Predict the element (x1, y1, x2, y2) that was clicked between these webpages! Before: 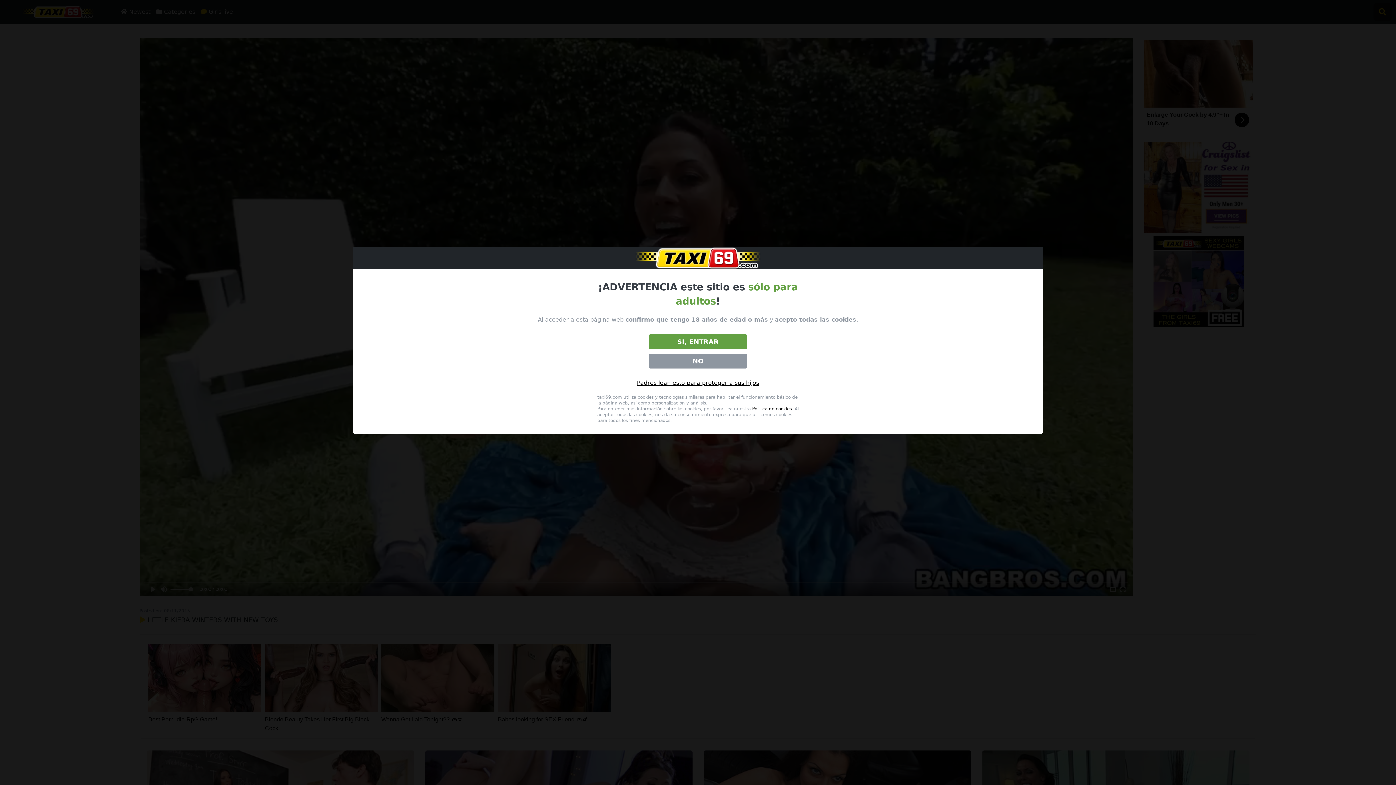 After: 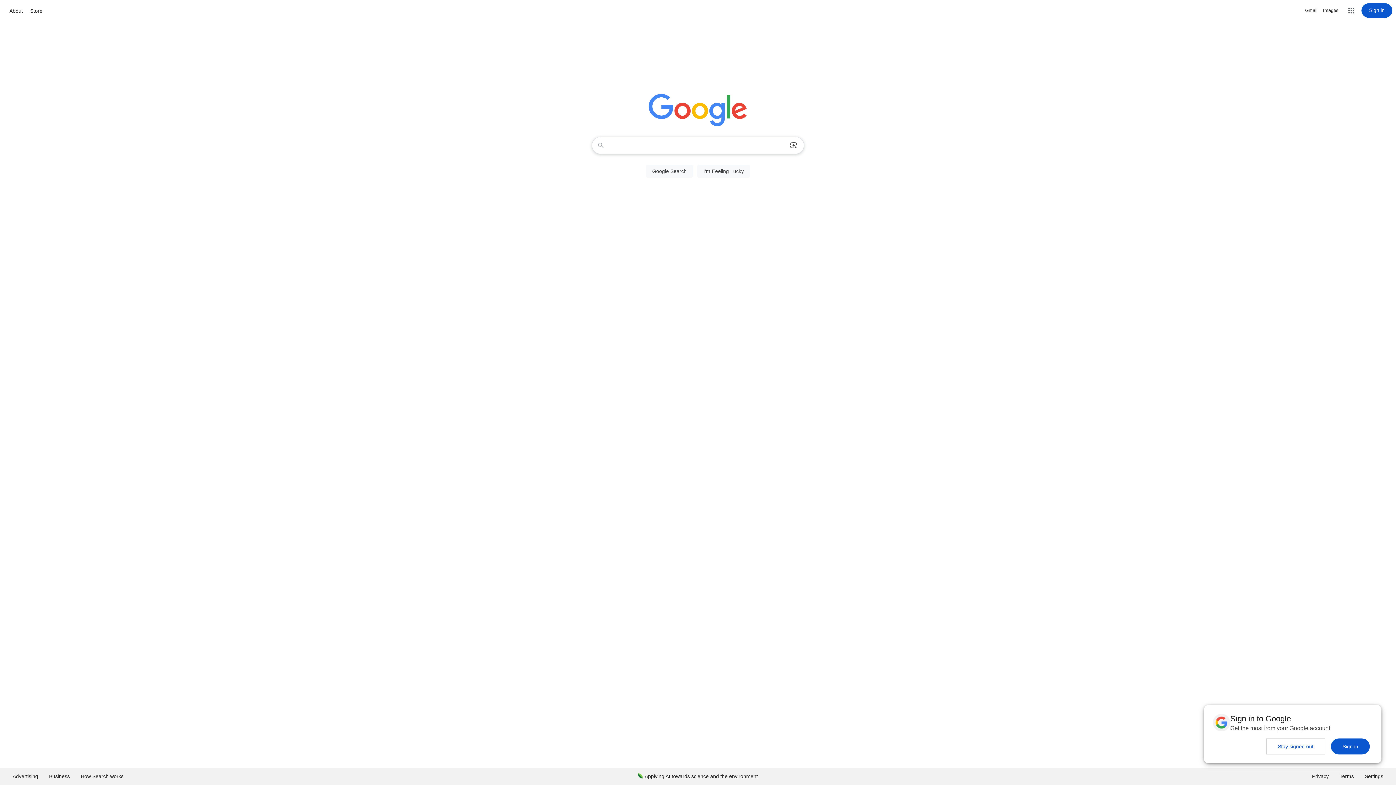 Action: bbox: (649, 353, 747, 368) label: NO